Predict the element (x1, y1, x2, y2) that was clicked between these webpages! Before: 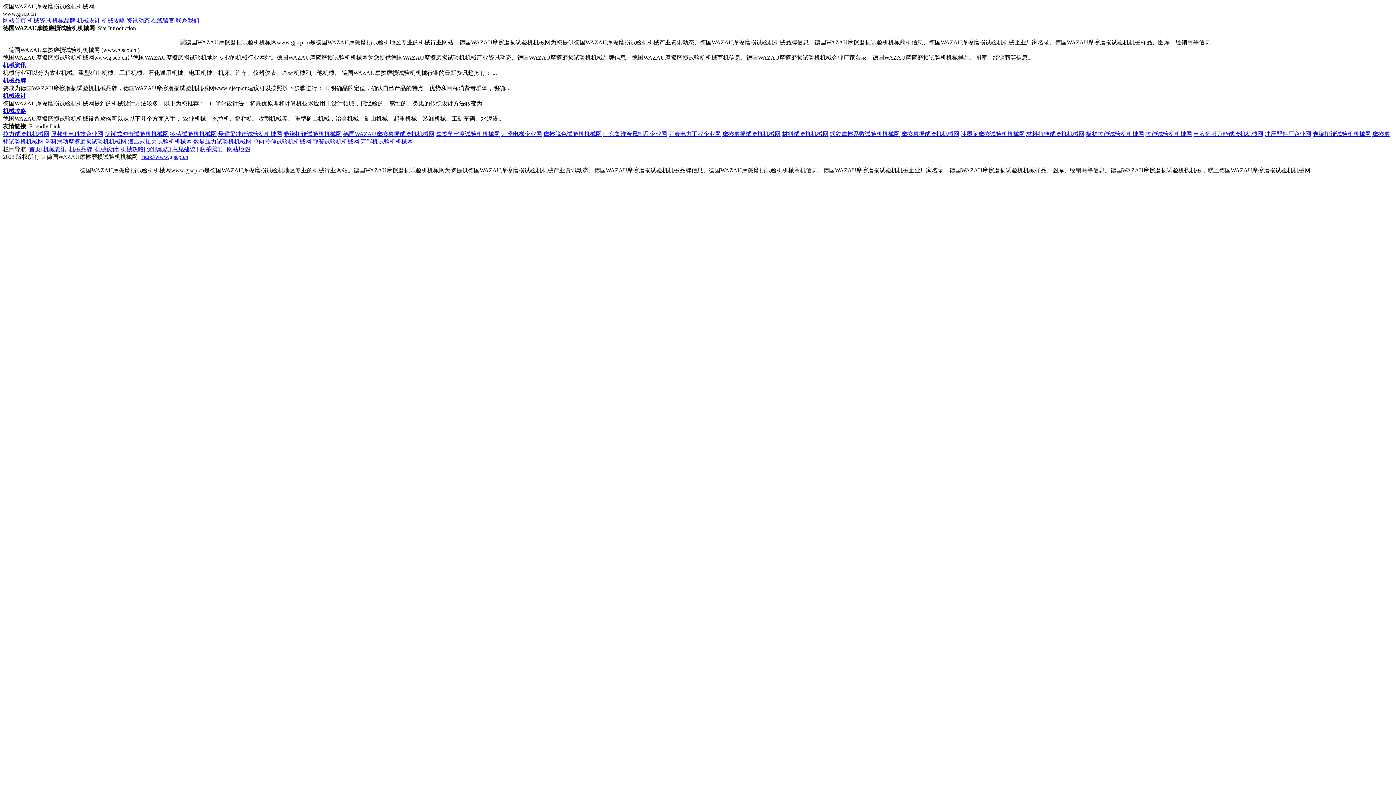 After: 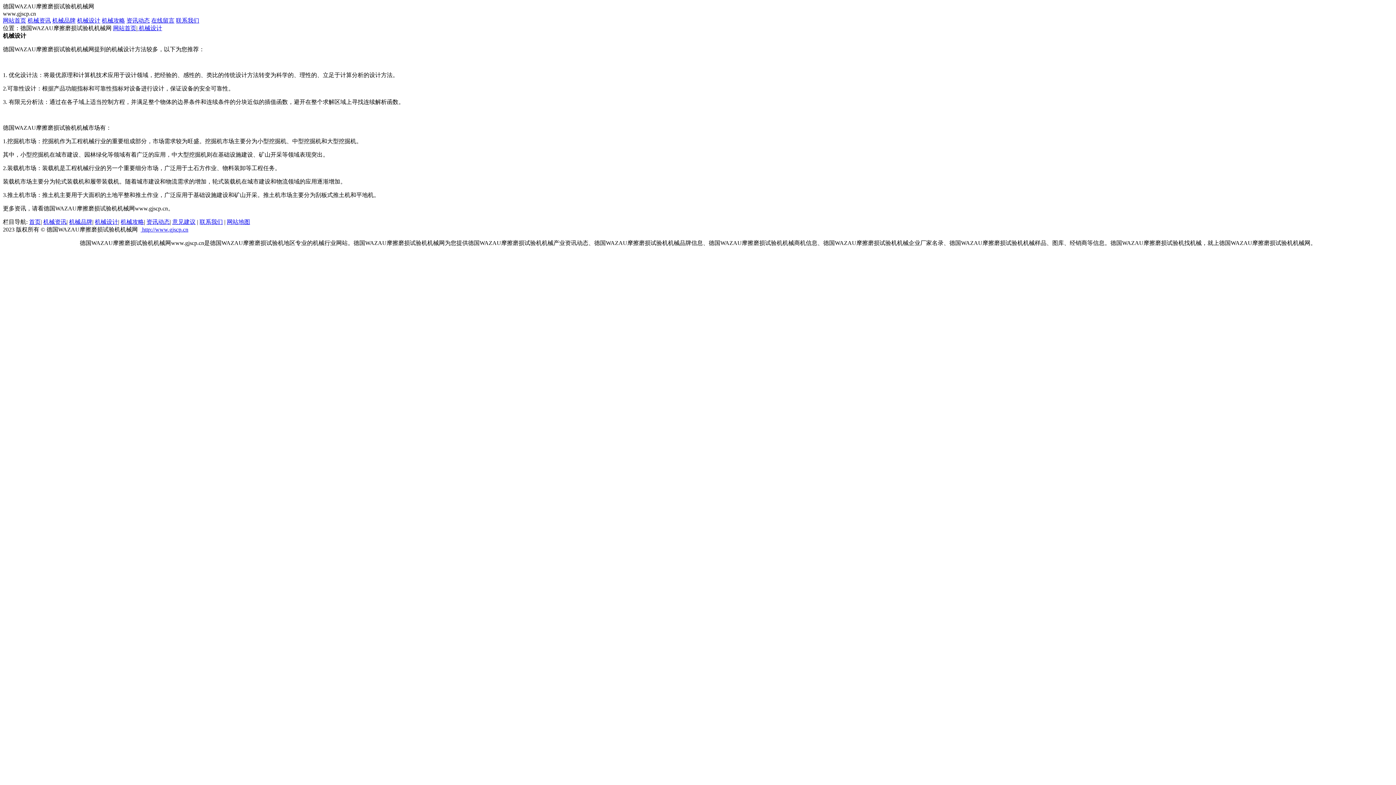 Action: label: 机械设计 bbox: (2, 92, 26, 98)